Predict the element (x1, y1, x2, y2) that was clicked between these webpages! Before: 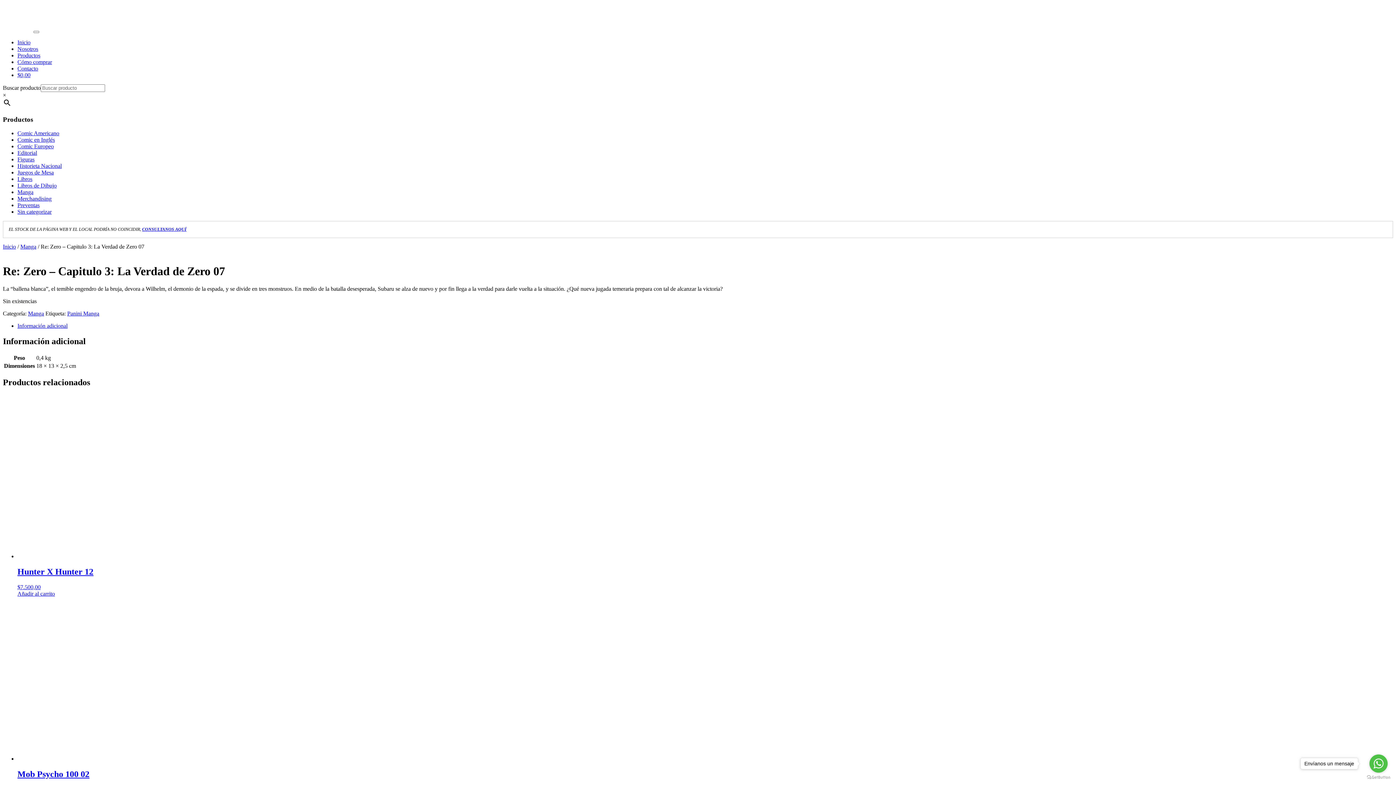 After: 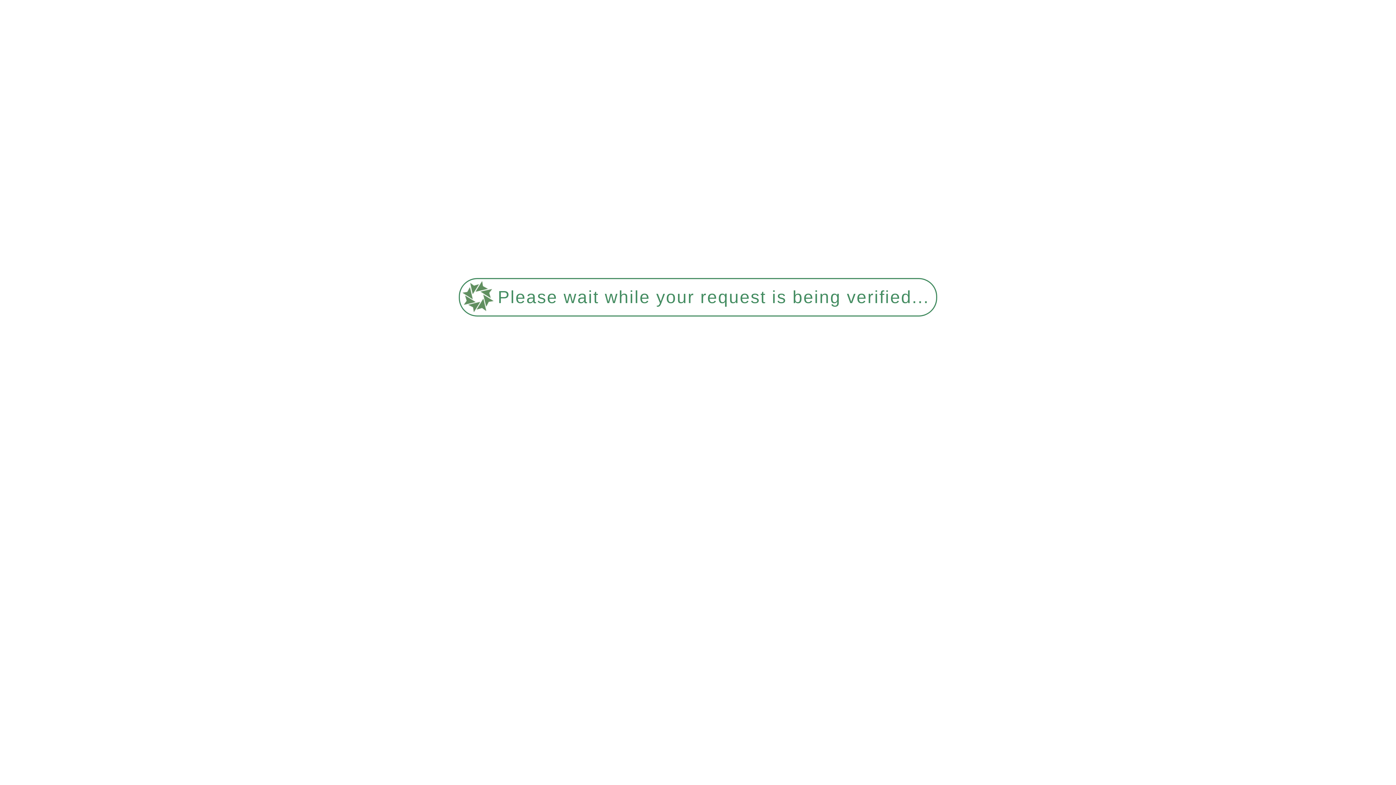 Action: bbox: (17, 202, 39, 208) label: Preventas